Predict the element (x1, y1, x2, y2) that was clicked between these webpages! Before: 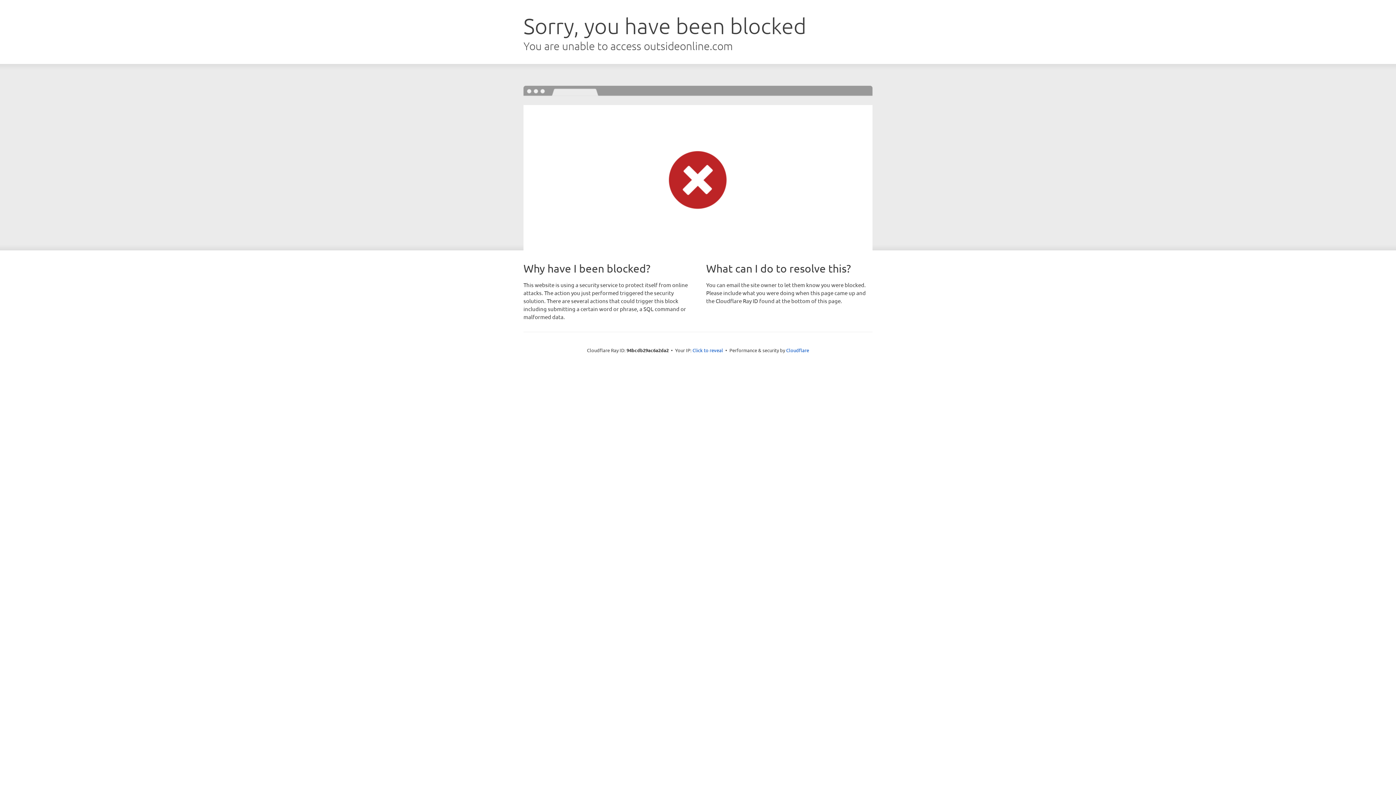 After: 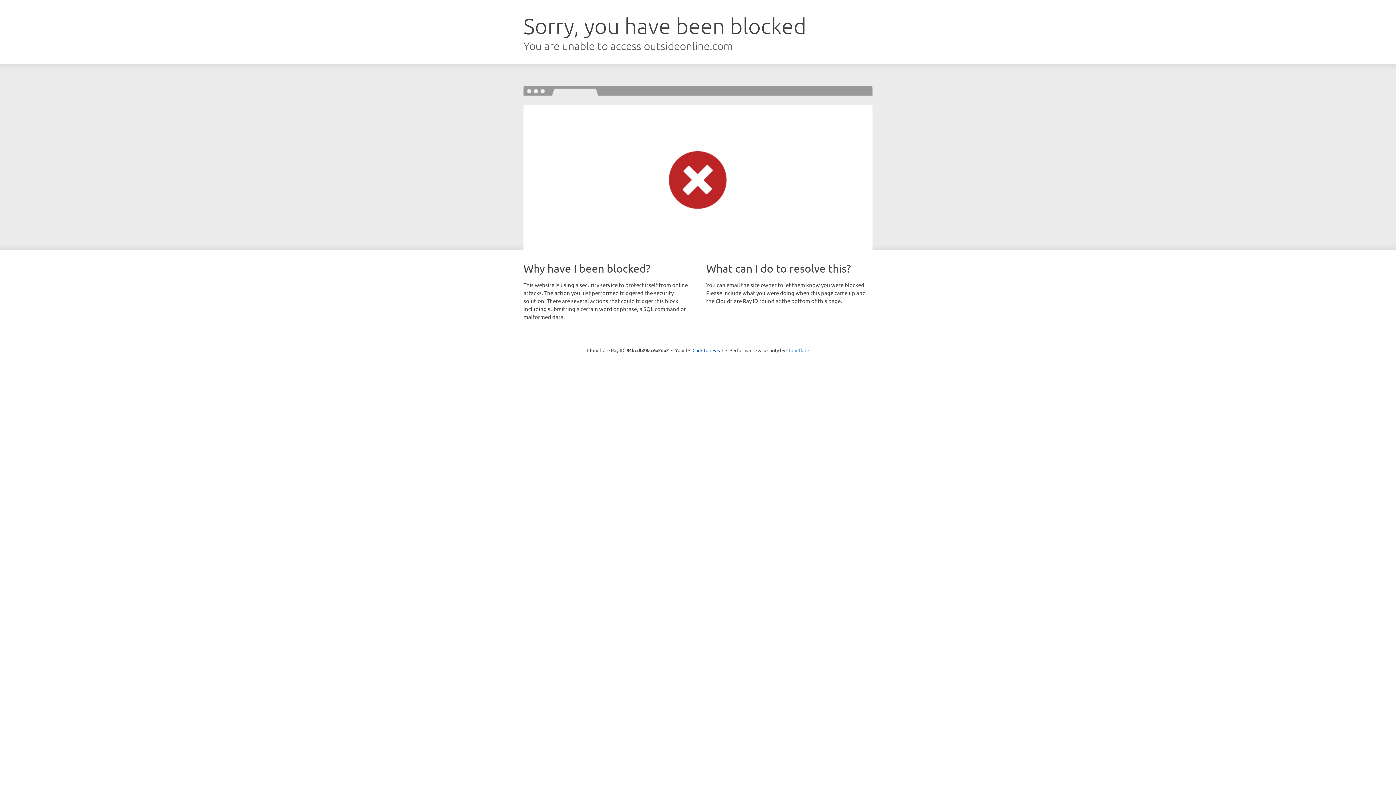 Action: label: Cloudflare bbox: (786, 347, 809, 353)